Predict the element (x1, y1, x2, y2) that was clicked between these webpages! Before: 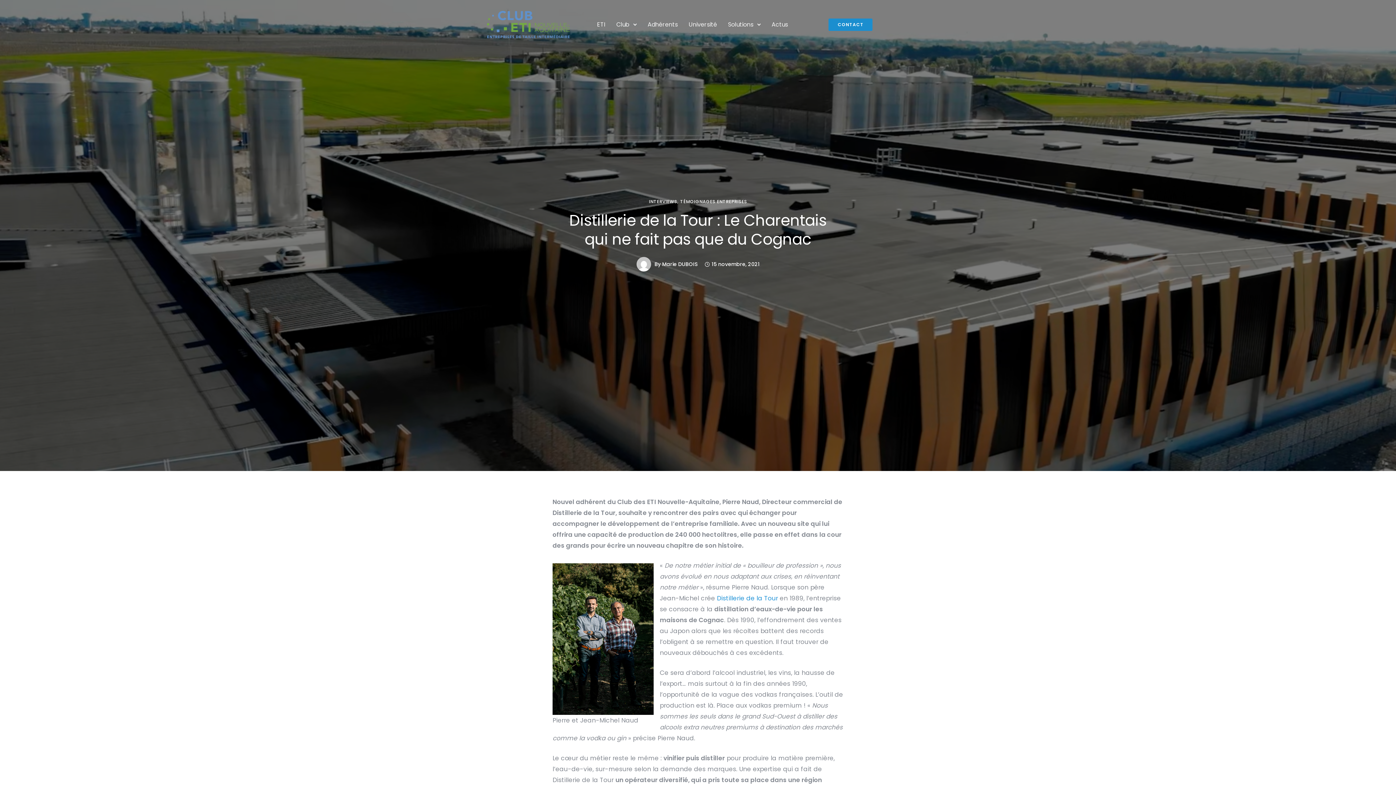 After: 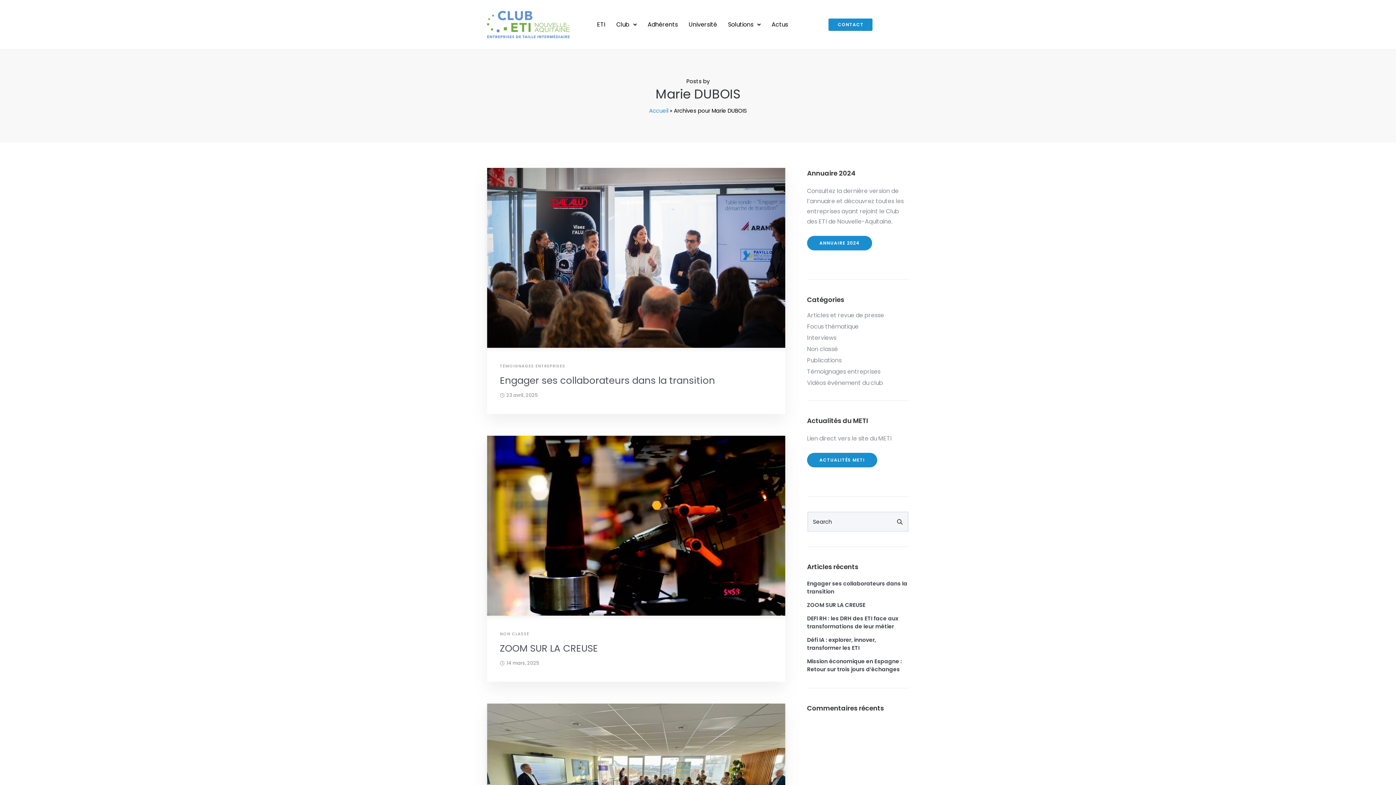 Action: label: Marie DUBOIS bbox: (662, 261, 697, 266)